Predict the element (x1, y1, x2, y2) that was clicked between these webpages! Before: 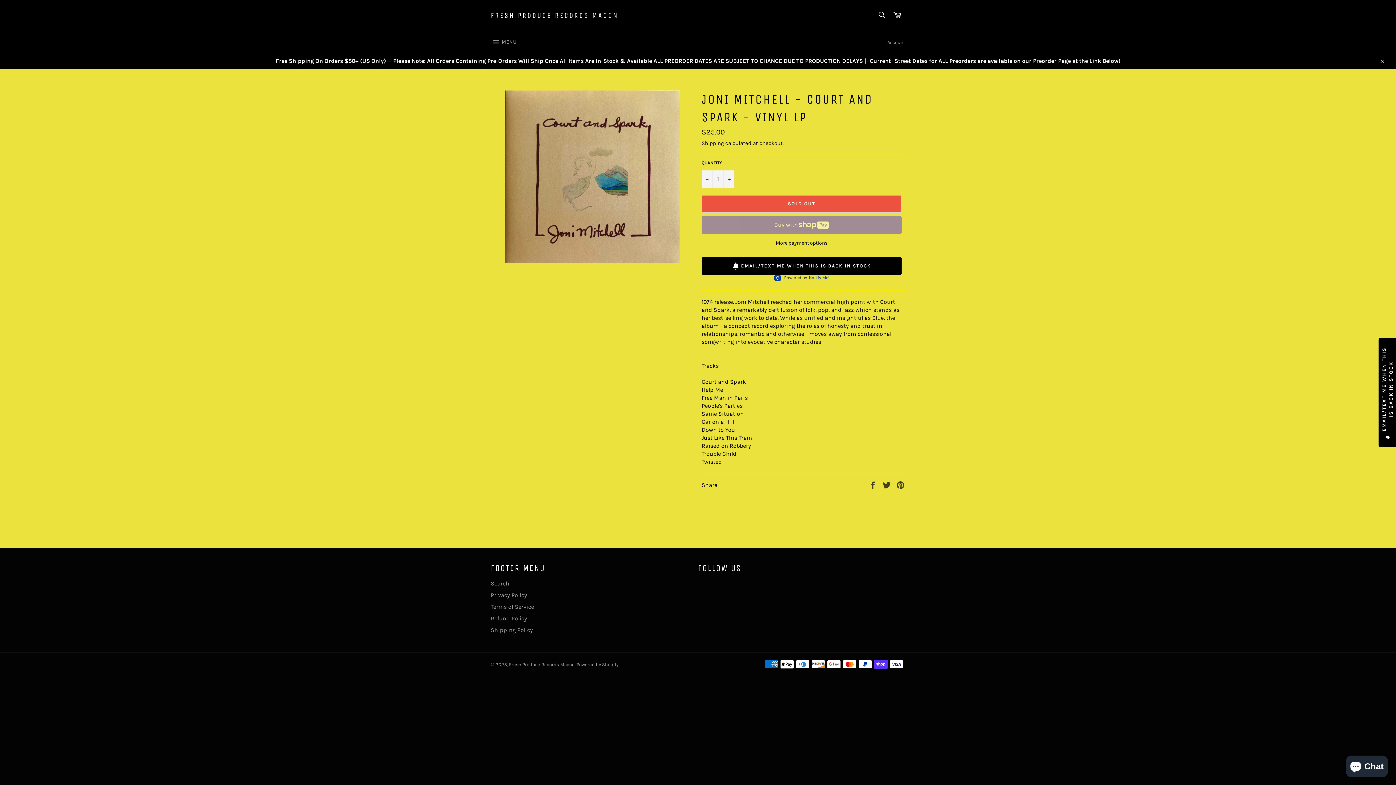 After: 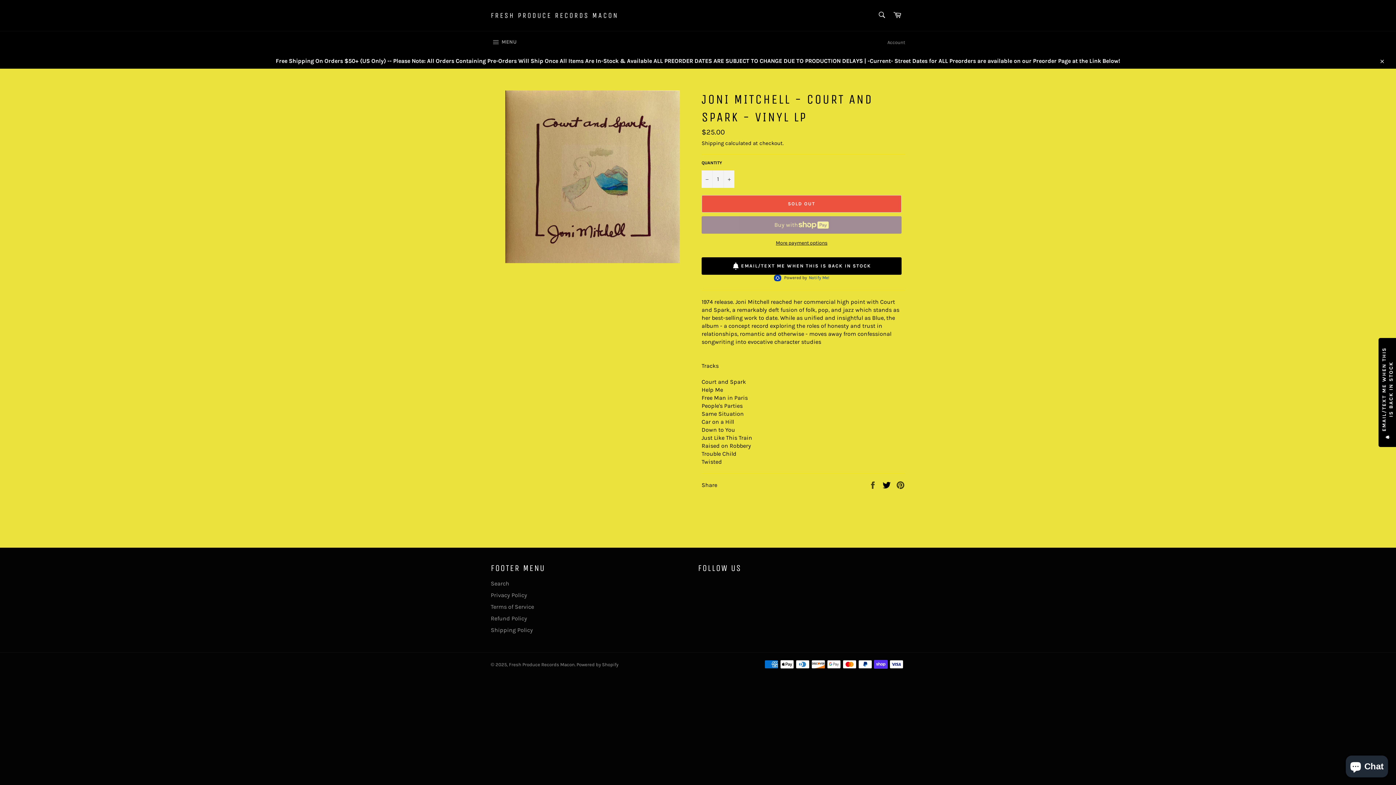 Action: bbox: (882, 481, 892, 488) label:  
Tweet on Twitter